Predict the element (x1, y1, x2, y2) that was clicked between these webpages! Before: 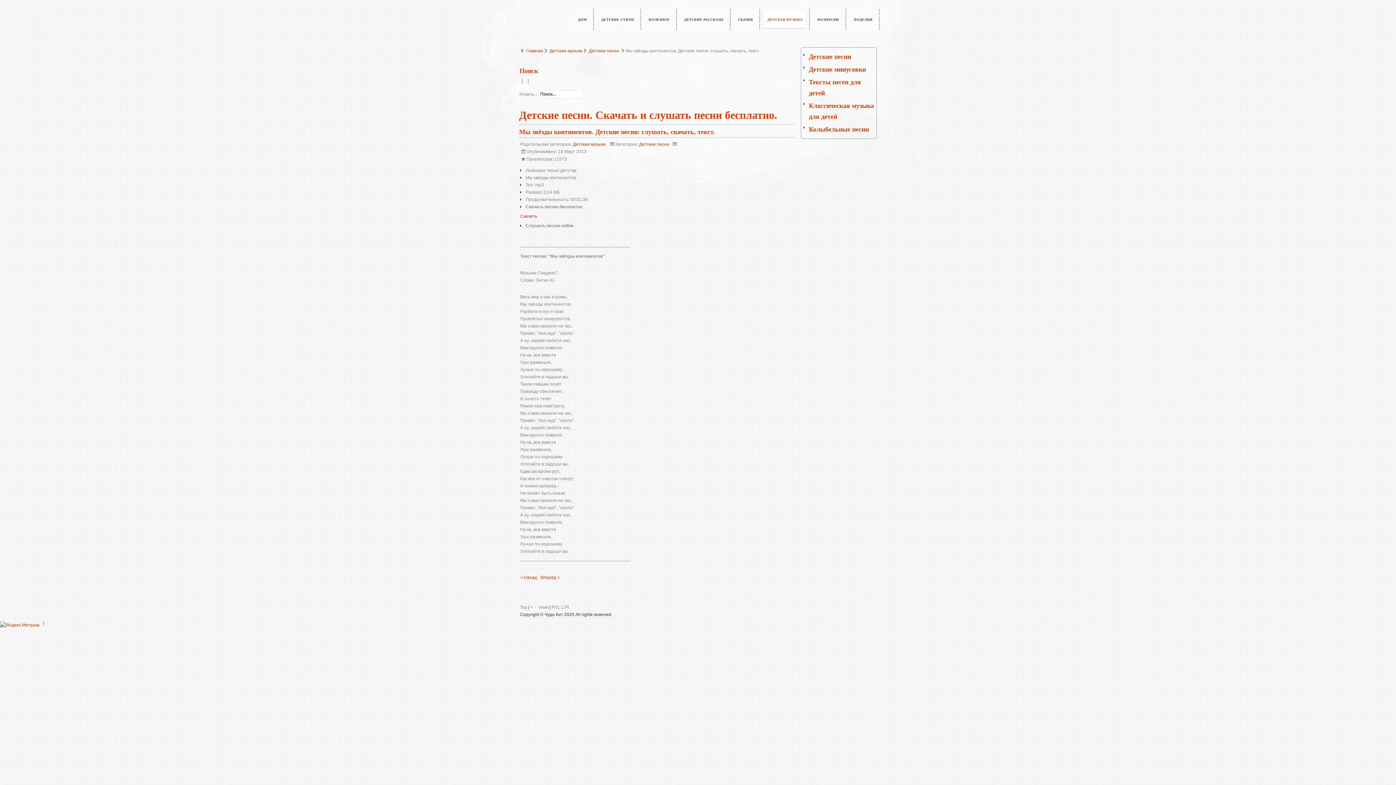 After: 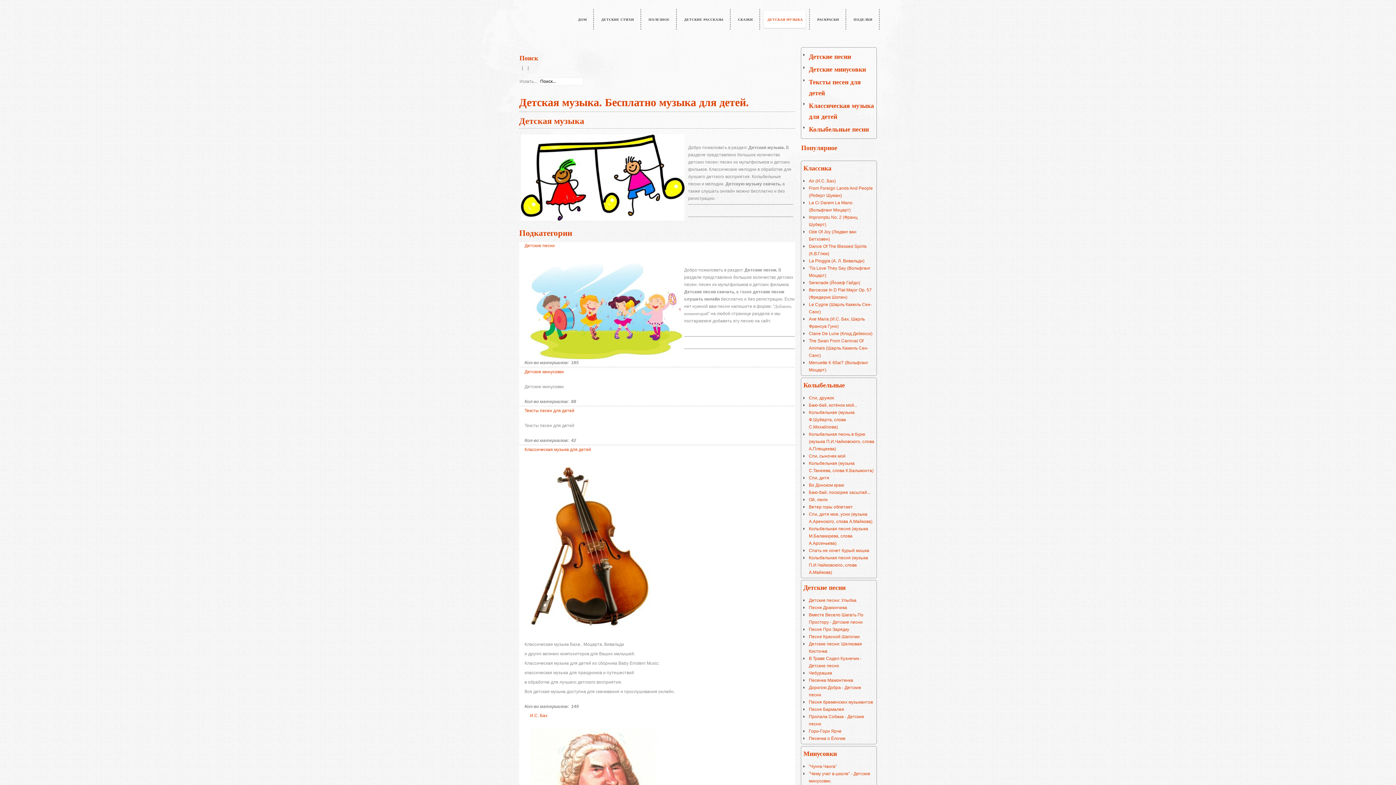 Action: label: Детская музыка bbox: (573, 141, 606, 146)